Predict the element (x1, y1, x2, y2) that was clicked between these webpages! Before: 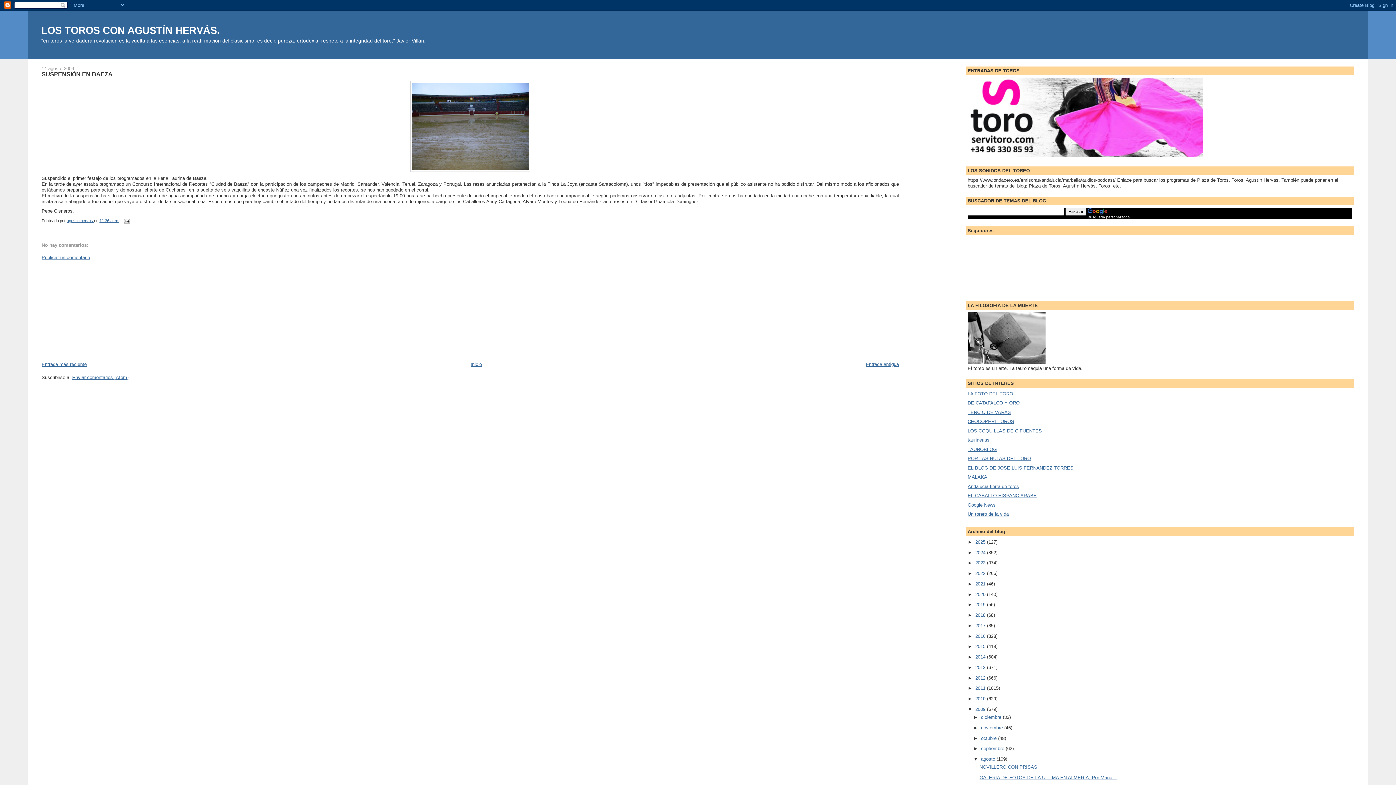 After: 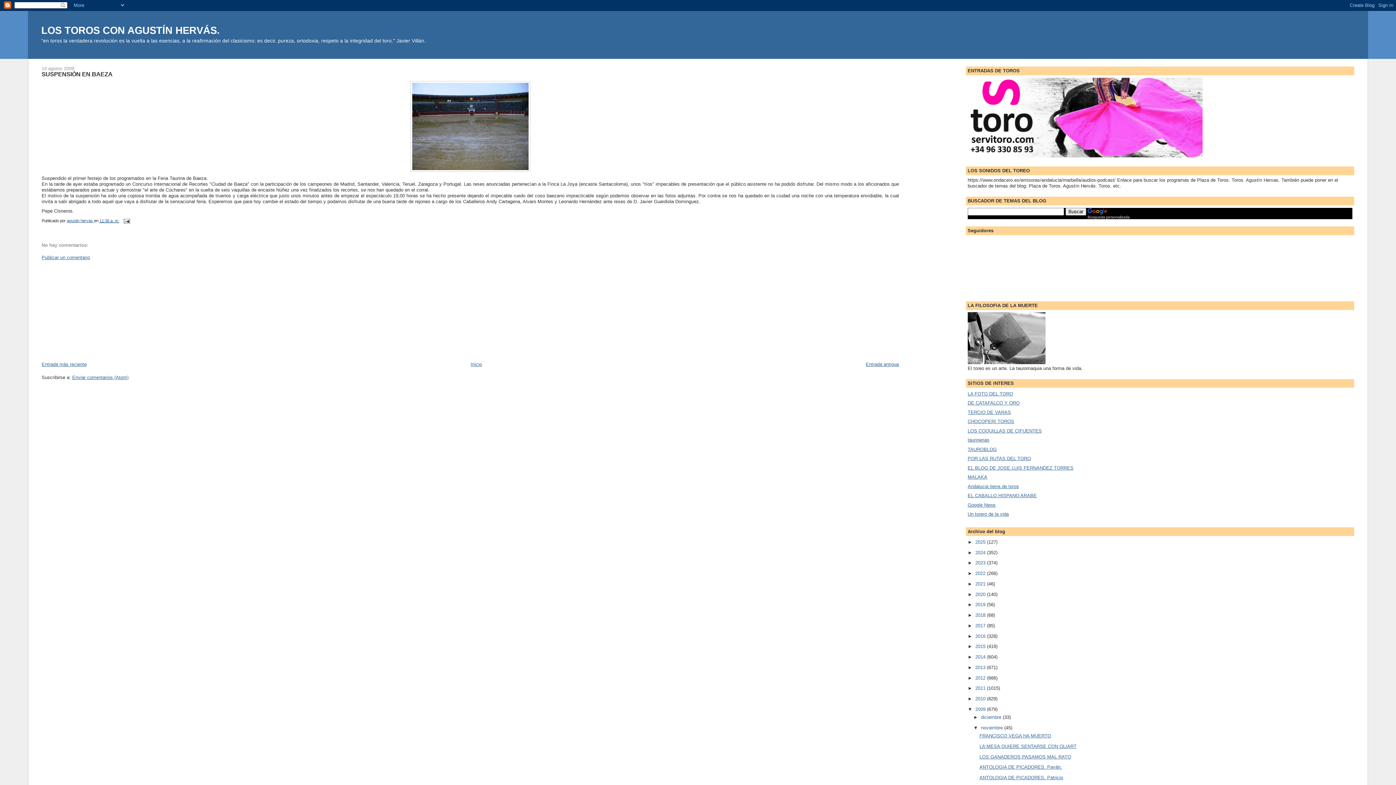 Action: bbox: (973, 725, 981, 730) label: ►  